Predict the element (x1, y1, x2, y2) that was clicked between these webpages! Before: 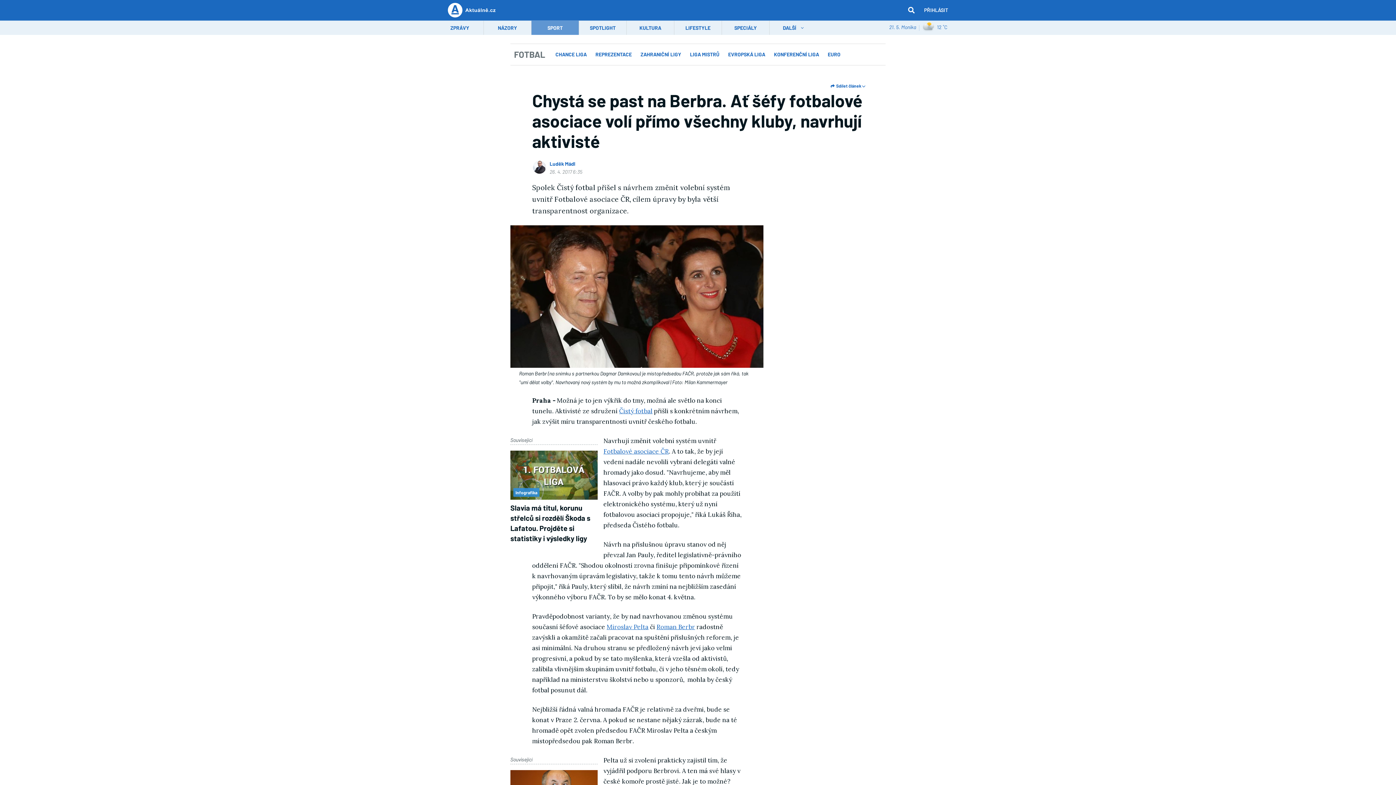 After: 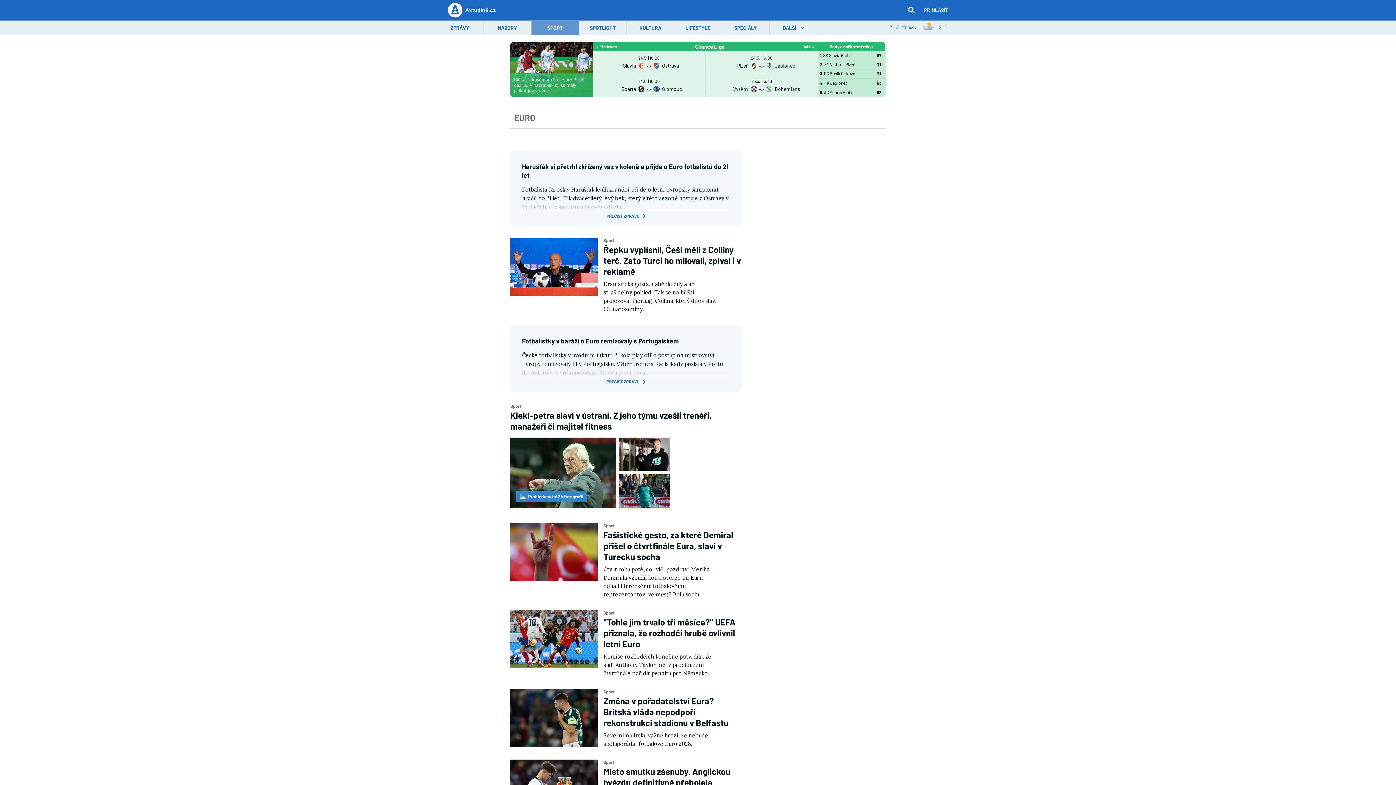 Action: label: EURO bbox: (824, 47, 844, 61)